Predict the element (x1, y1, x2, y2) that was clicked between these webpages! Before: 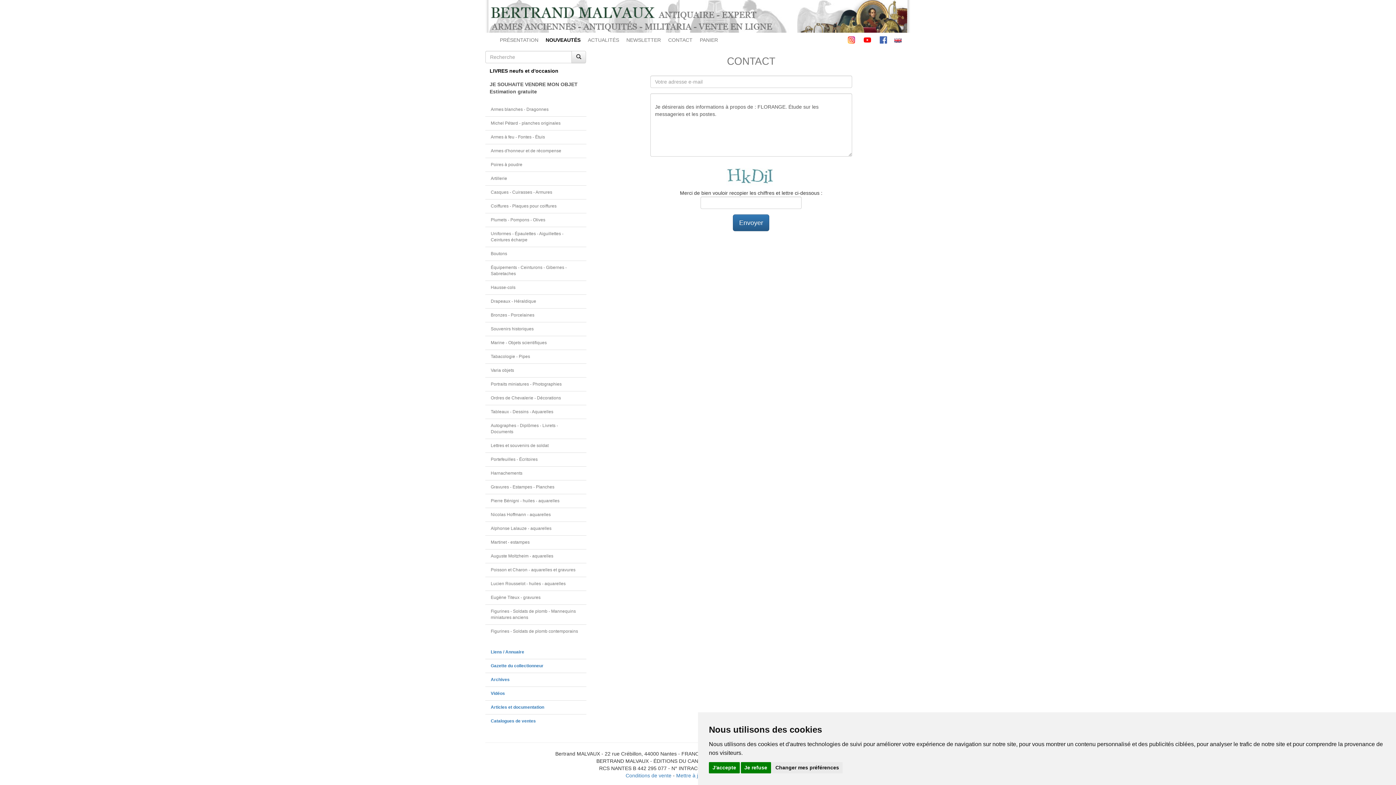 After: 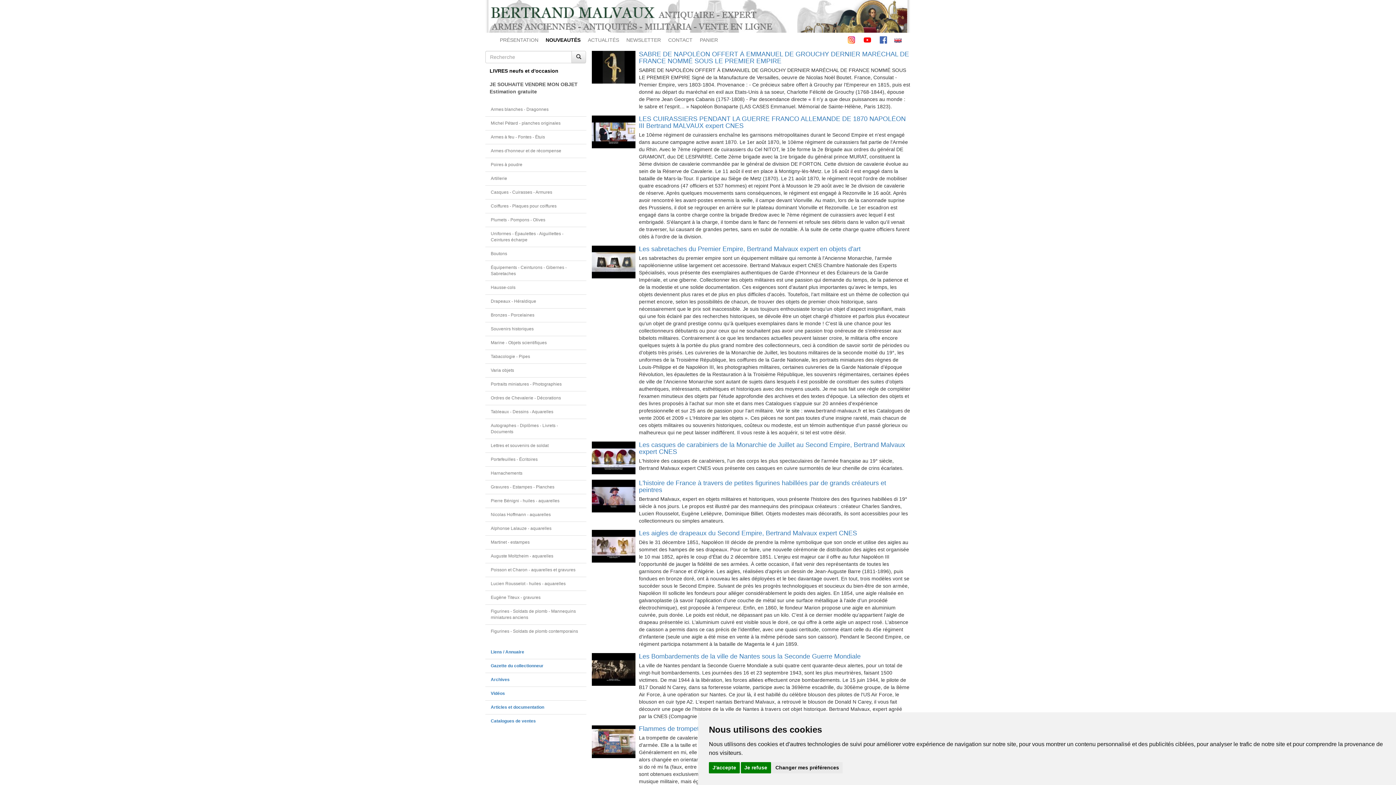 Action: bbox: (490, 691, 505, 696) label: Vidéos